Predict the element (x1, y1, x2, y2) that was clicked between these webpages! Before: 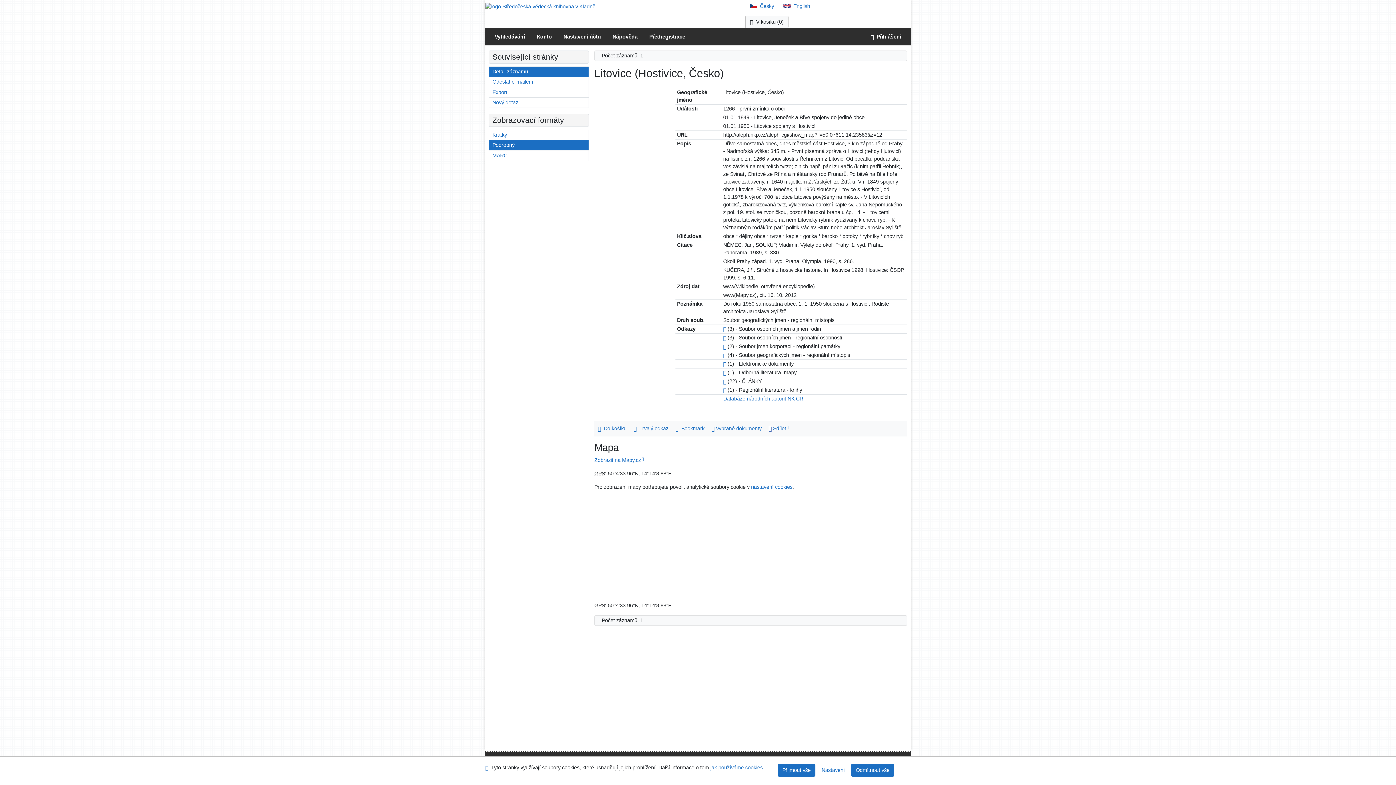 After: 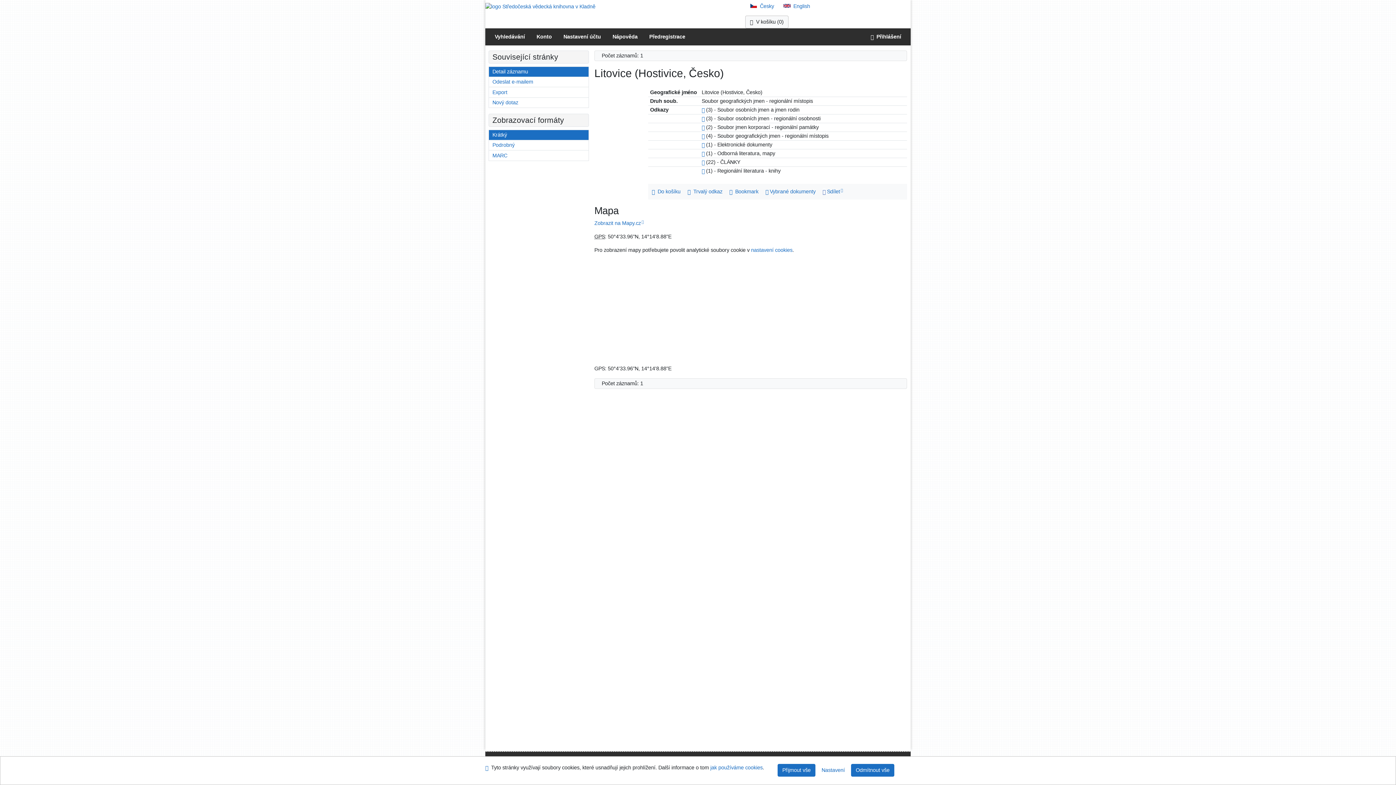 Action: bbox: (489, 130, 588, 140) label: Formát: Krátký